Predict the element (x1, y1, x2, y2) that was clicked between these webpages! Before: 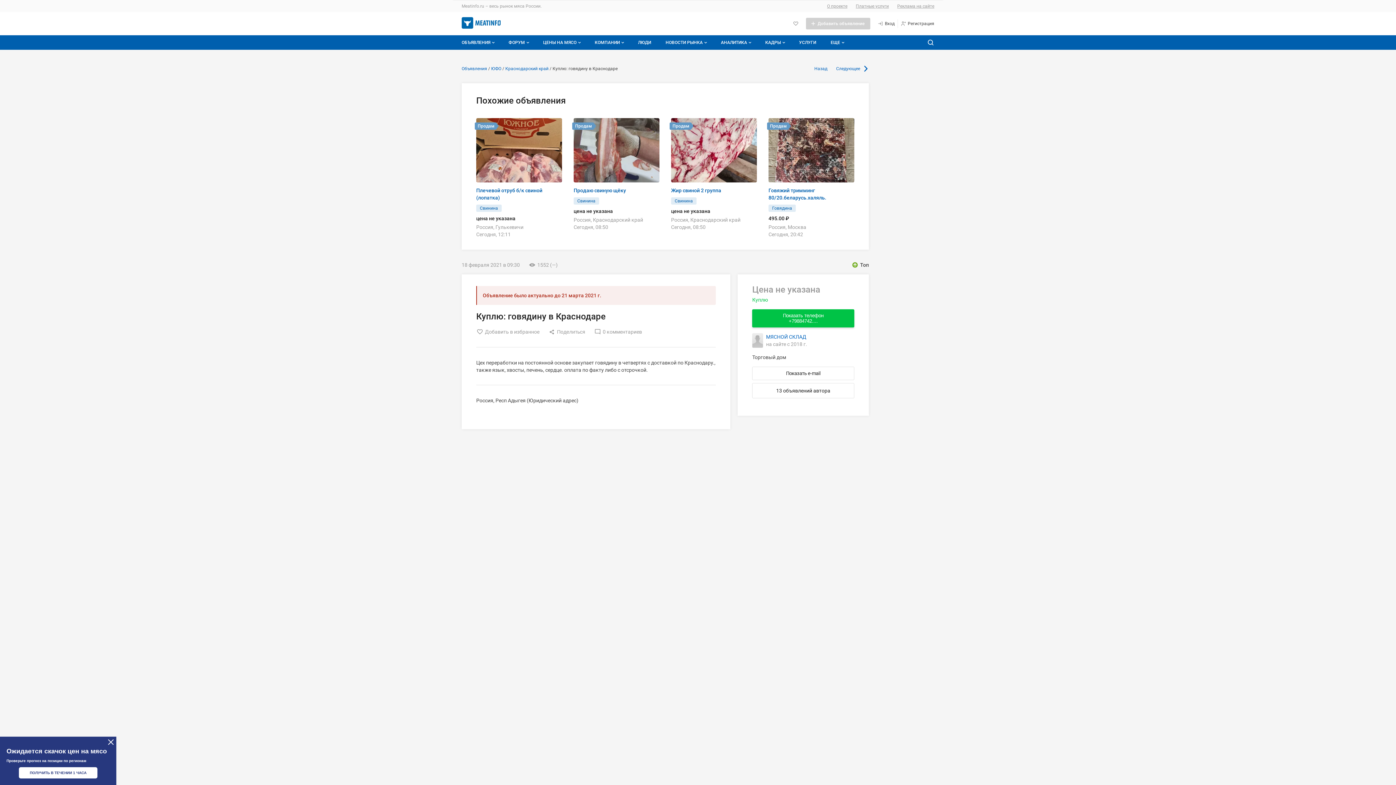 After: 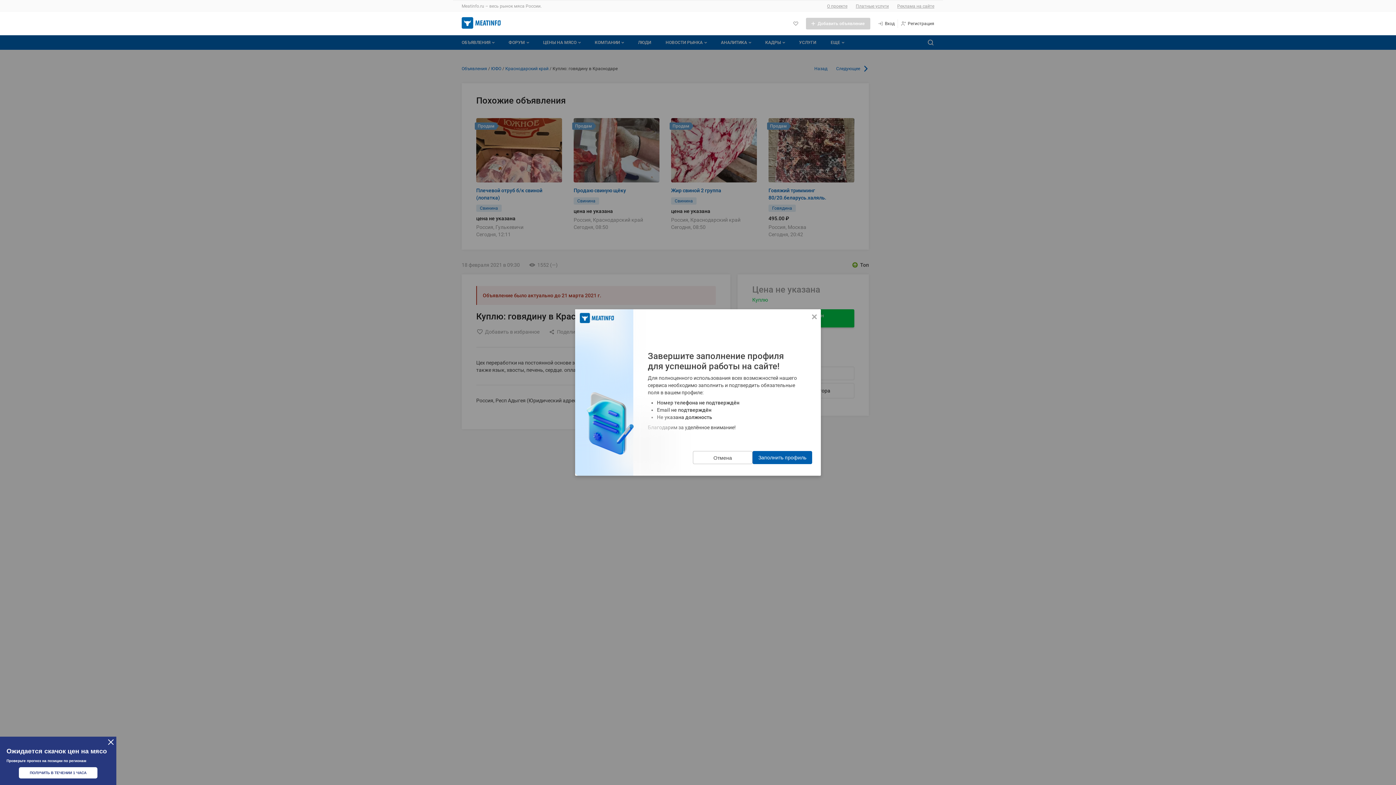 Action: label: Добавить объявление bbox: (806, 17, 870, 29)